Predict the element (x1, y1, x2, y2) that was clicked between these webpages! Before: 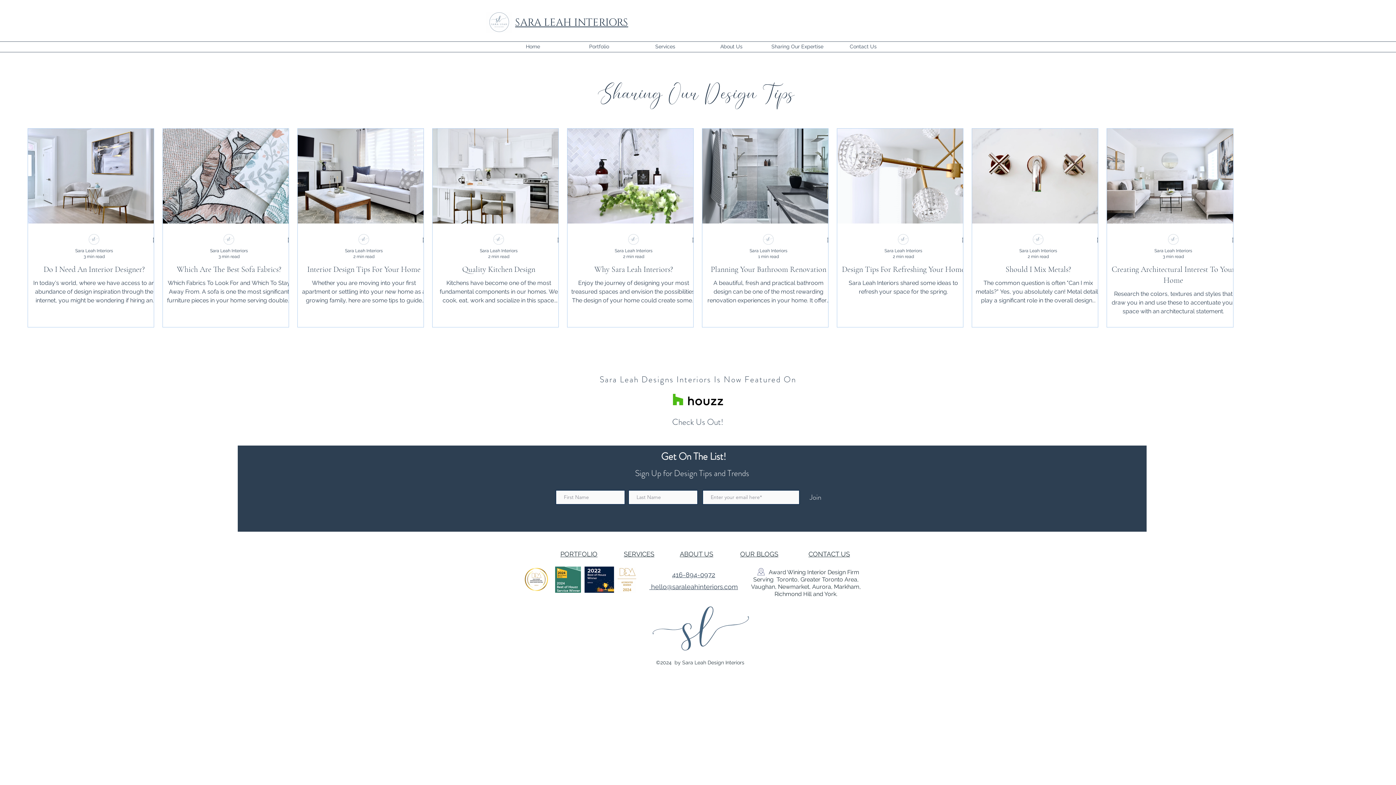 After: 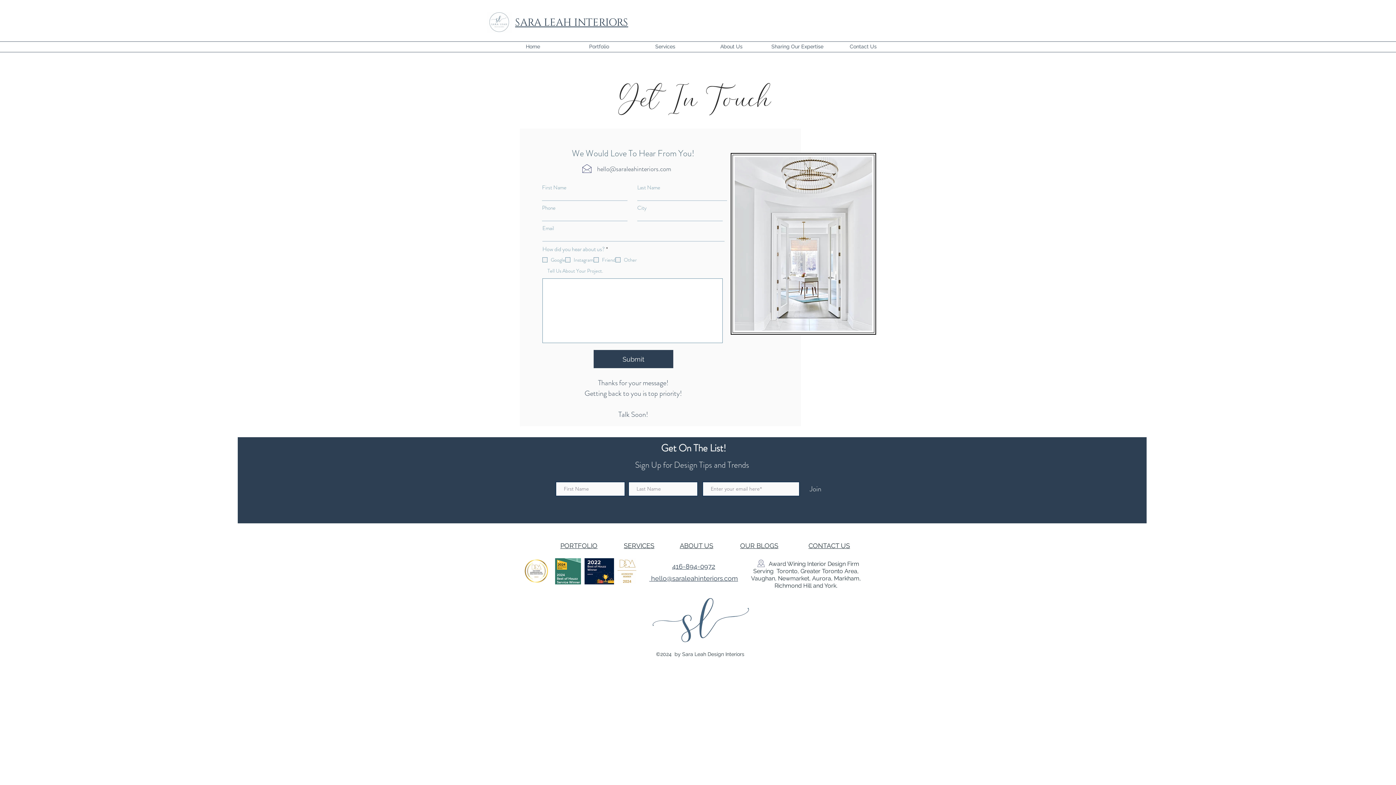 Action: bbox: (808, 550, 850, 558) label: CONTACT US